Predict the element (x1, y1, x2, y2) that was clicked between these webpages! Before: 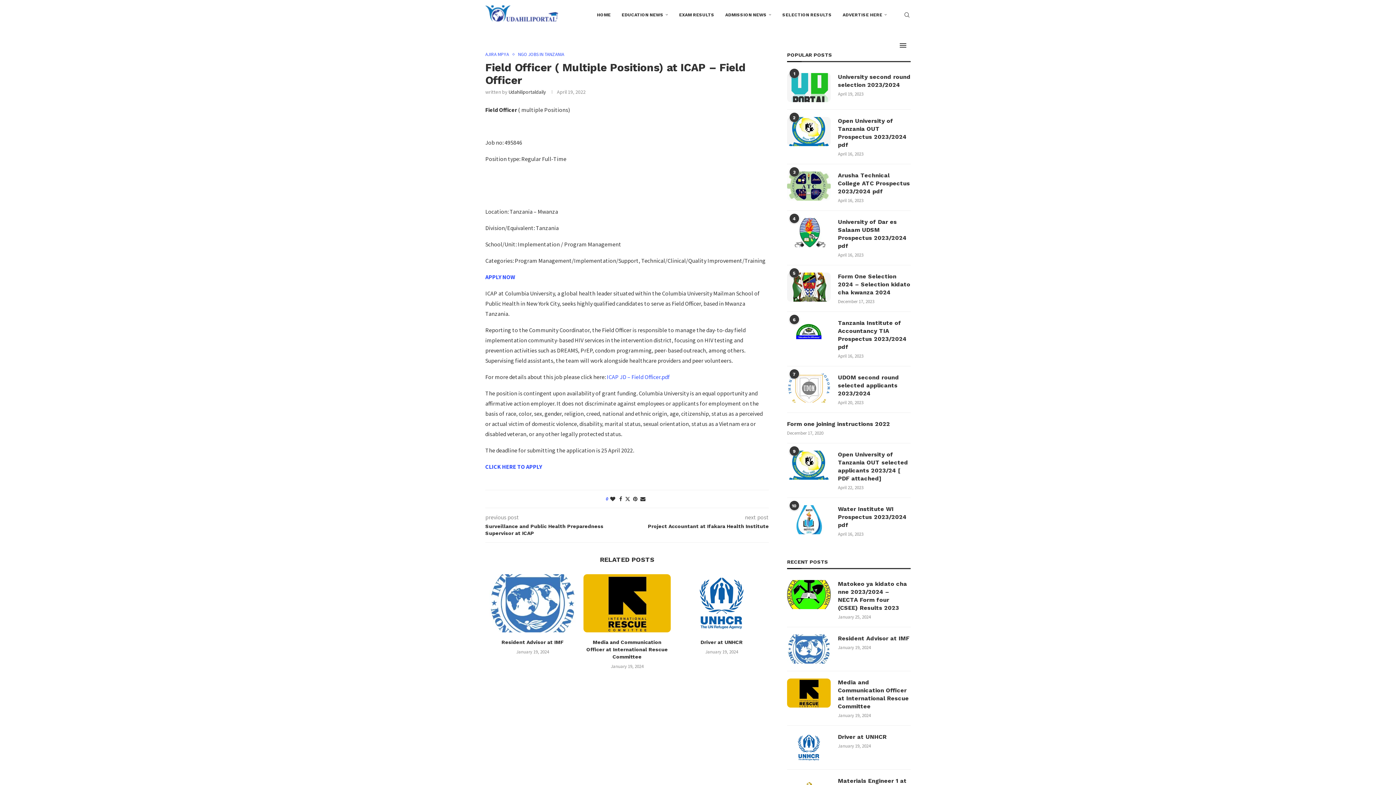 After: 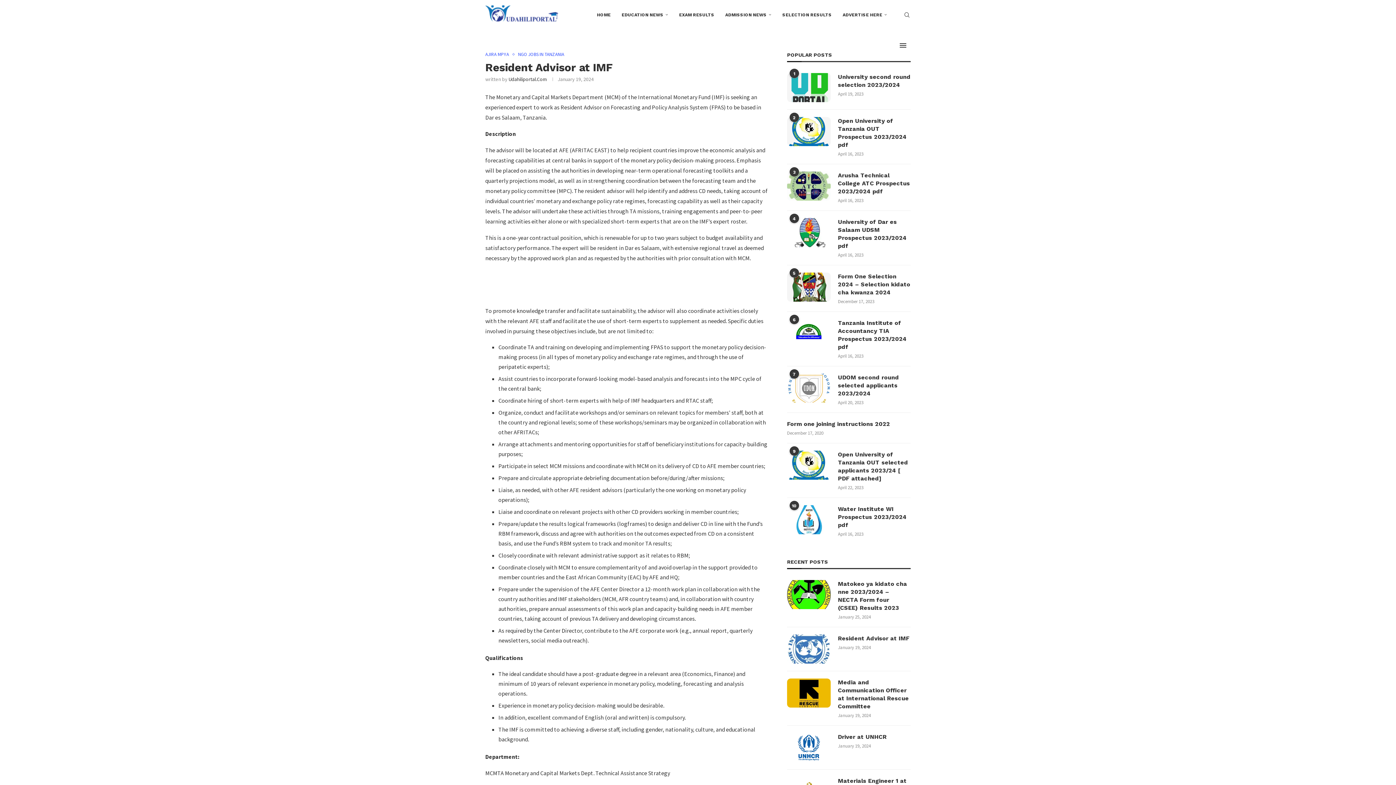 Action: bbox: (489, 574, 576, 632)